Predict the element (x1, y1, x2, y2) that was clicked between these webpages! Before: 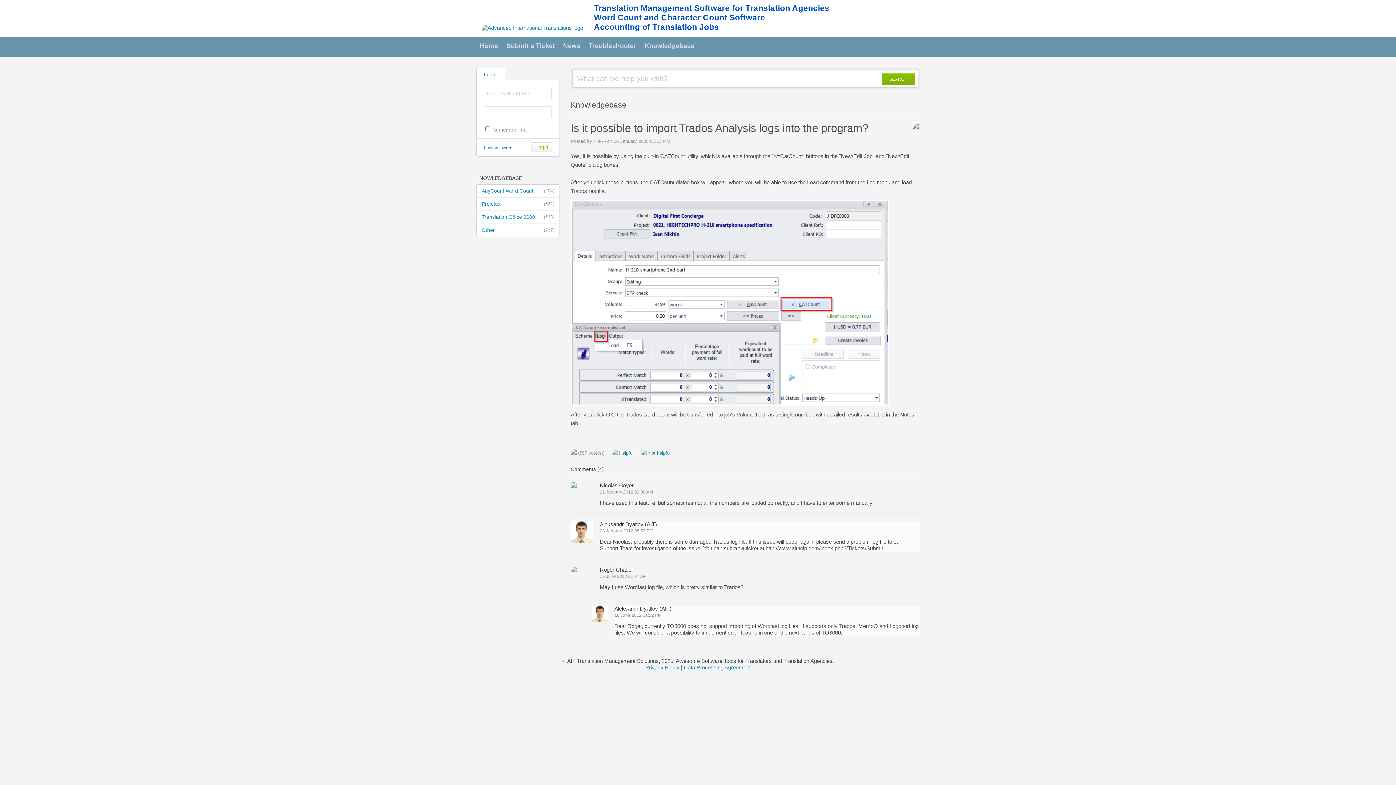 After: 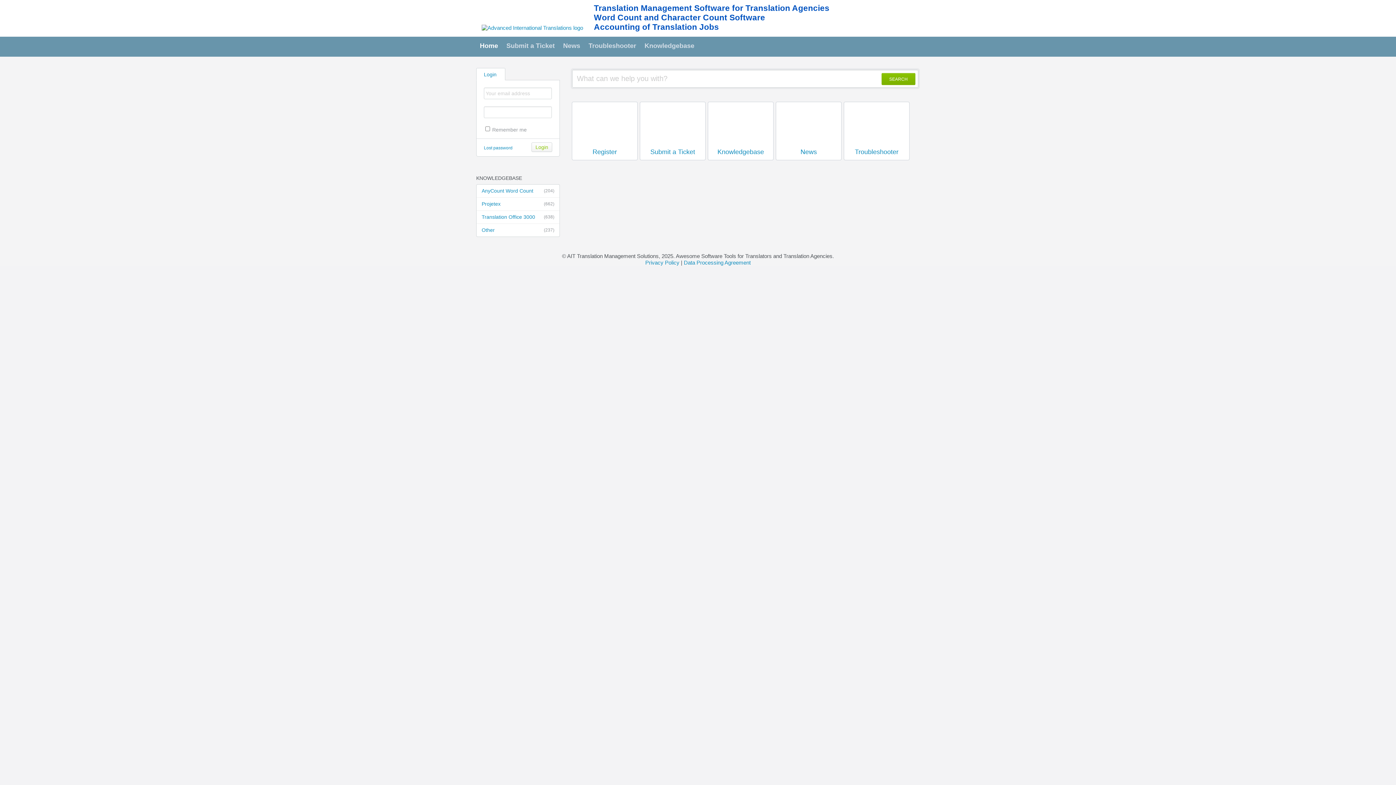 Action: bbox: (465, 24, 583, 30)